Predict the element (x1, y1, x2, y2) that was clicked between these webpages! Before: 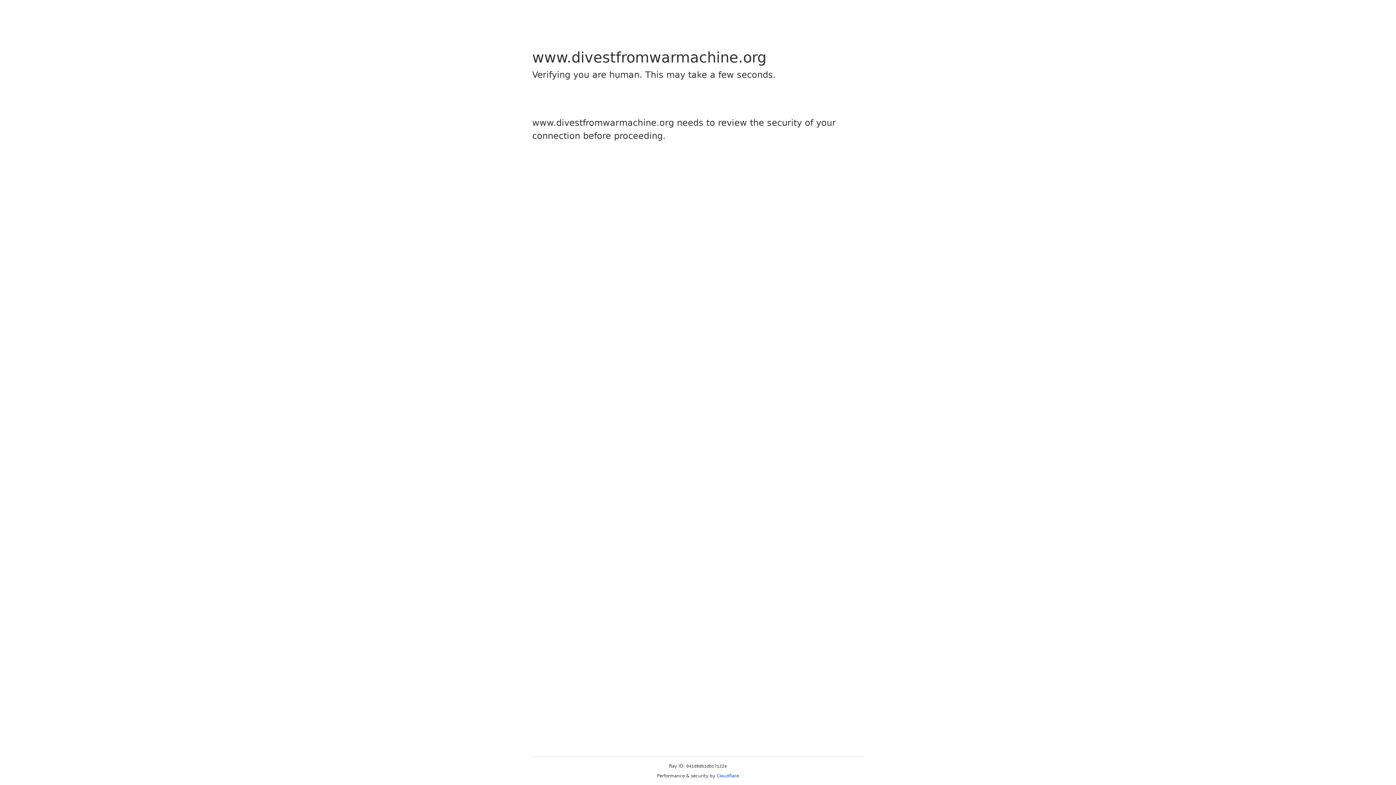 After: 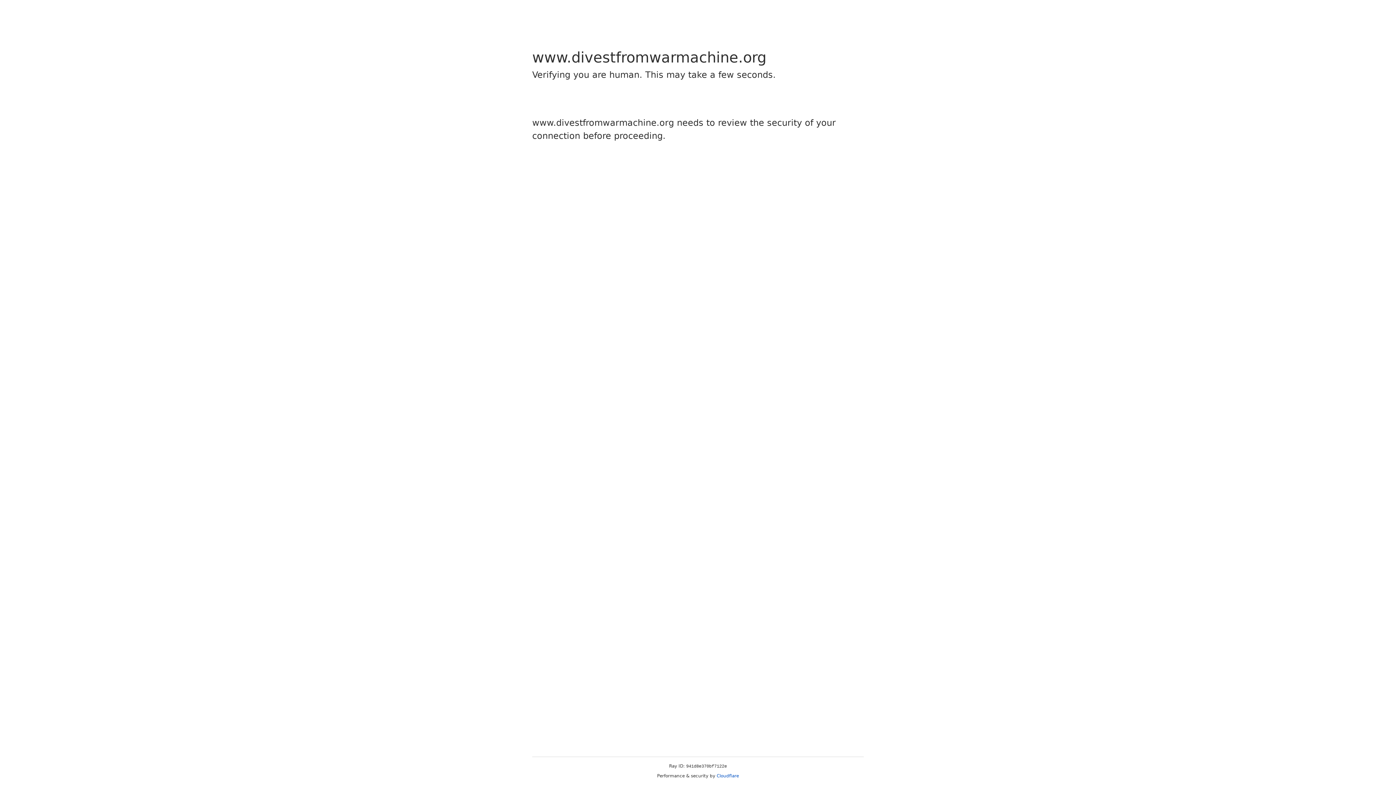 Action: bbox: (716, 773, 739, 778) label: Cloudflare